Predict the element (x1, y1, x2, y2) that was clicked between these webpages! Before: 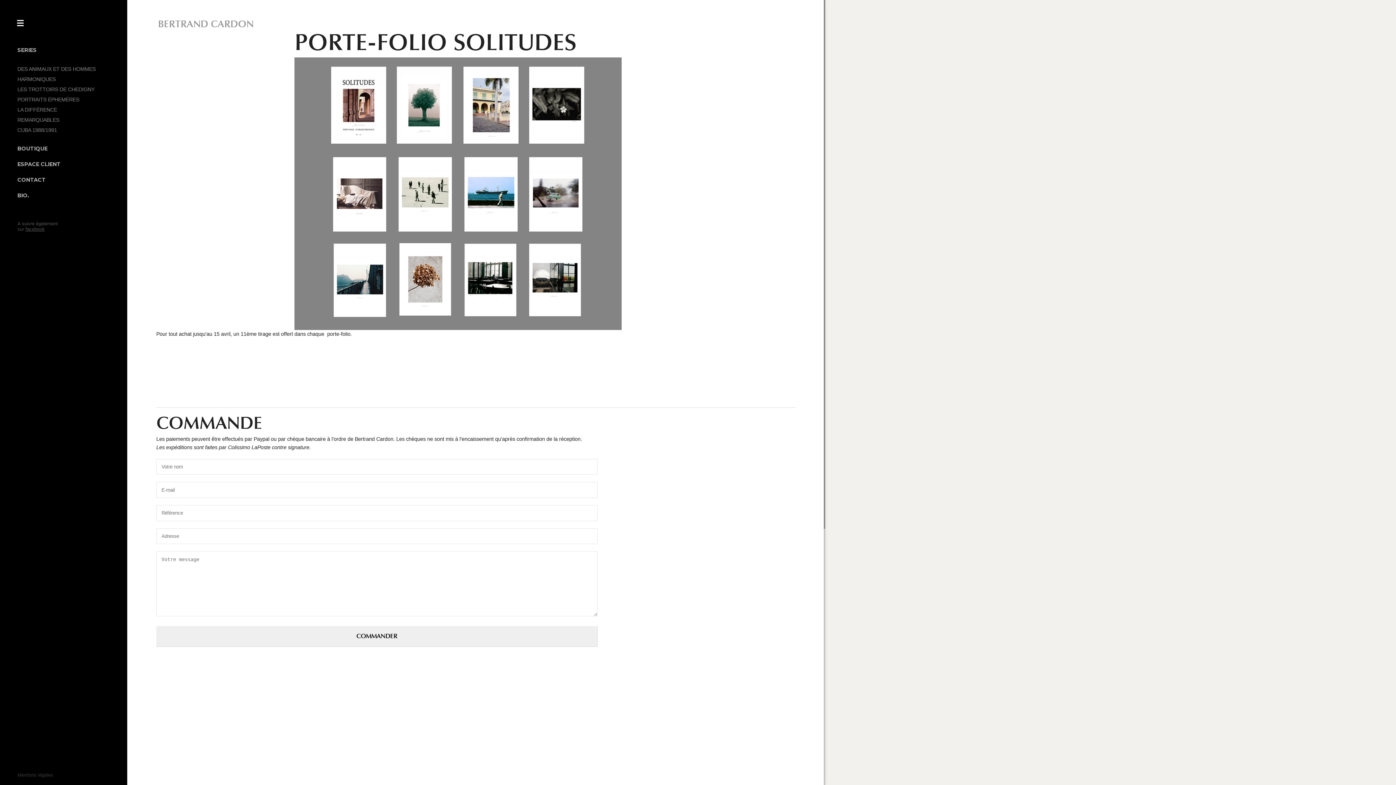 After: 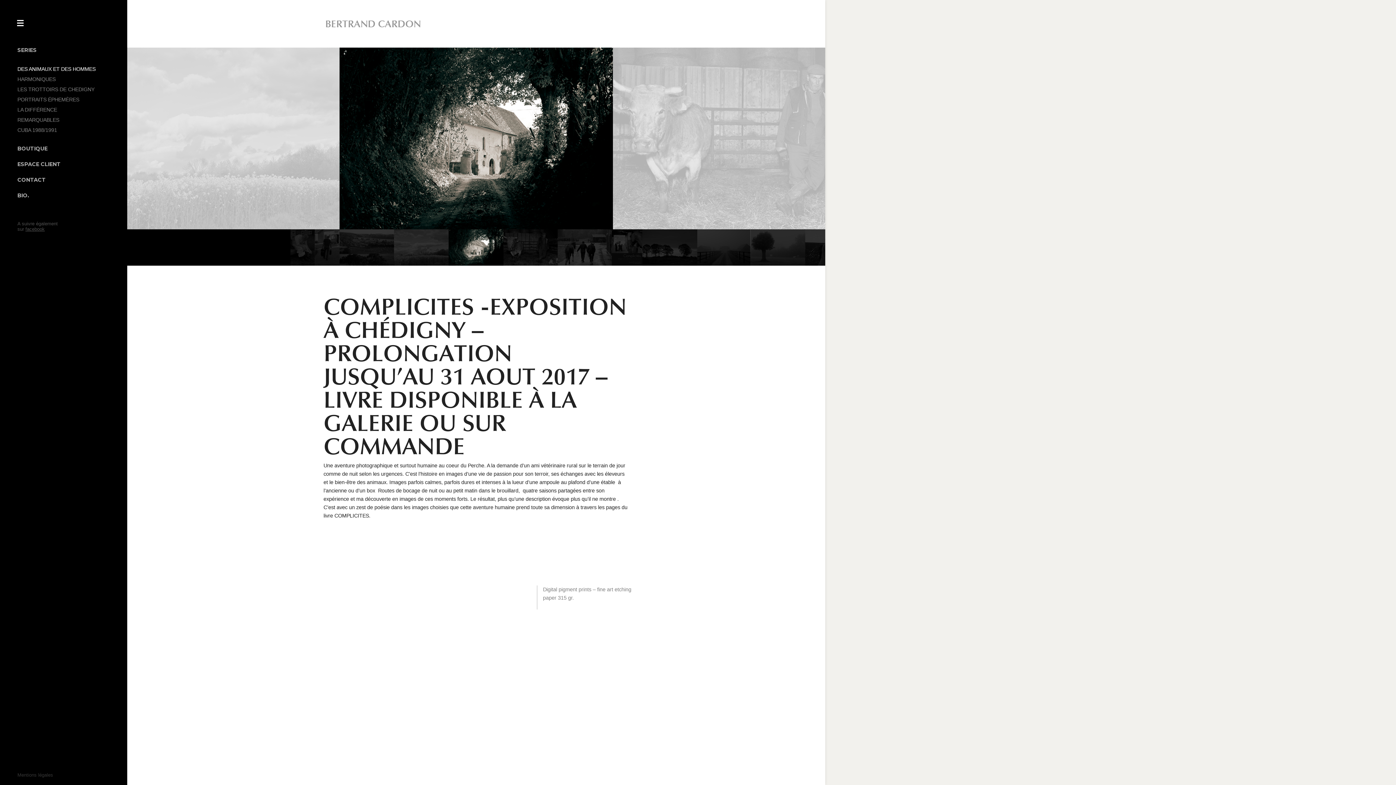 Action: label: DES ANIMAUX ET DES HOMMES bbox: (17, 66, 95, 71)